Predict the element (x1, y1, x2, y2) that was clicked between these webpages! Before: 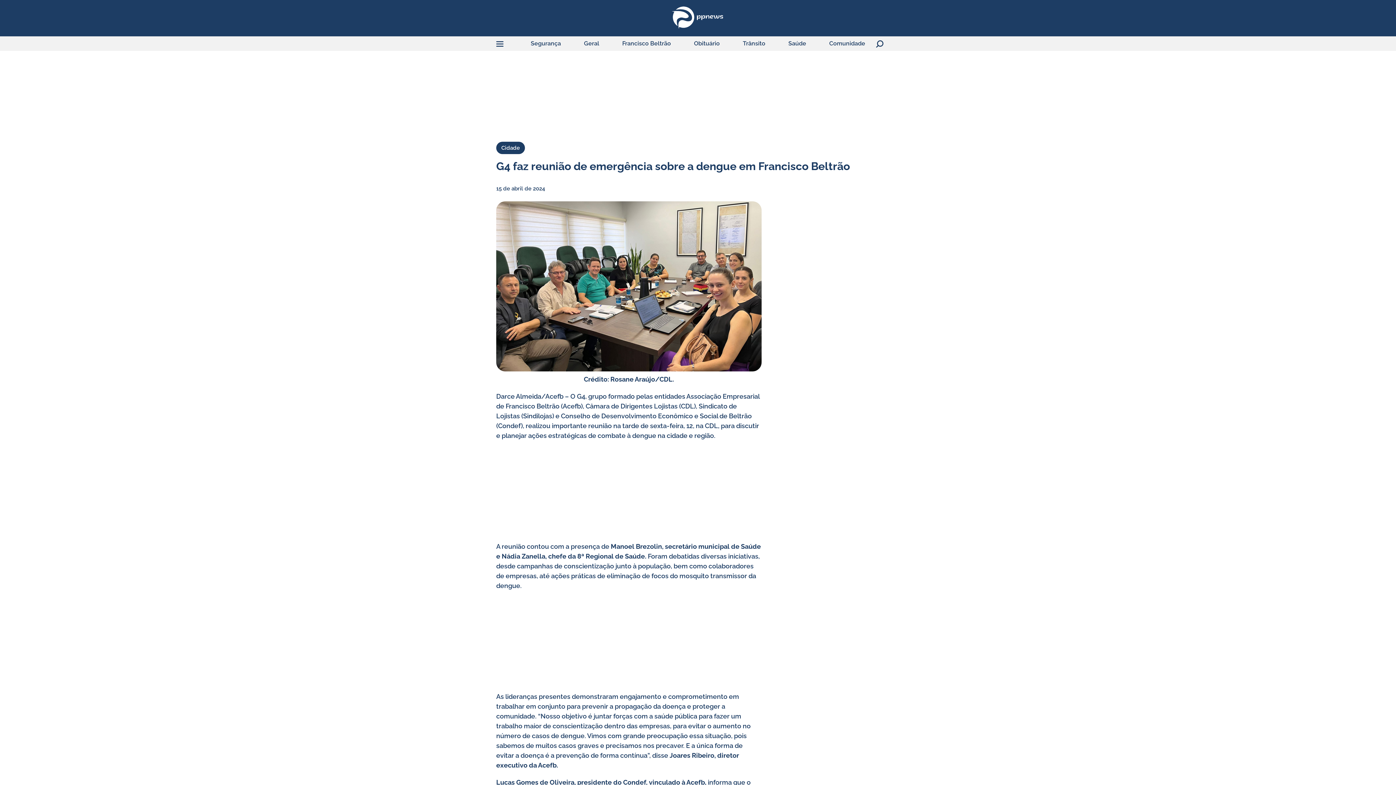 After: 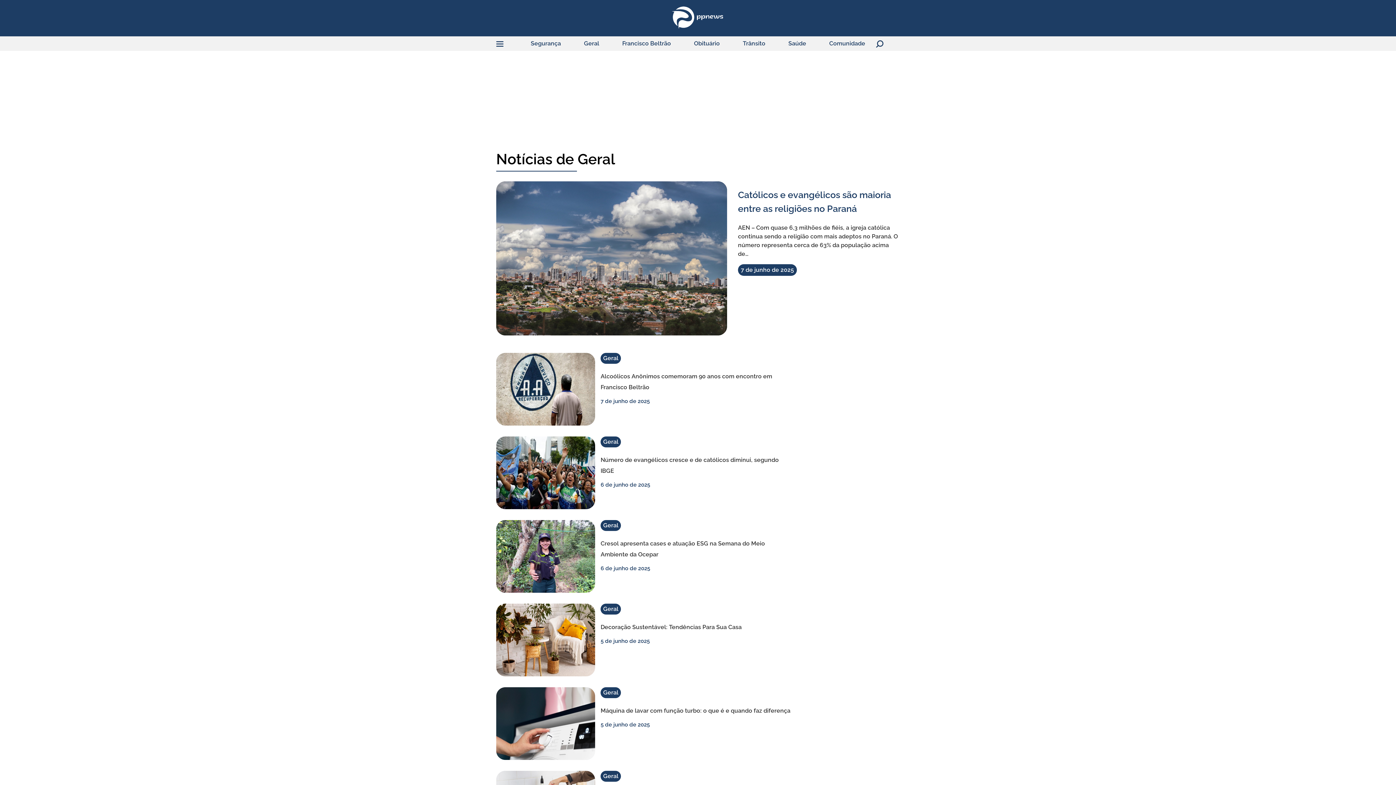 Action: bbox: (584, 40, 599, 47) label: Geral